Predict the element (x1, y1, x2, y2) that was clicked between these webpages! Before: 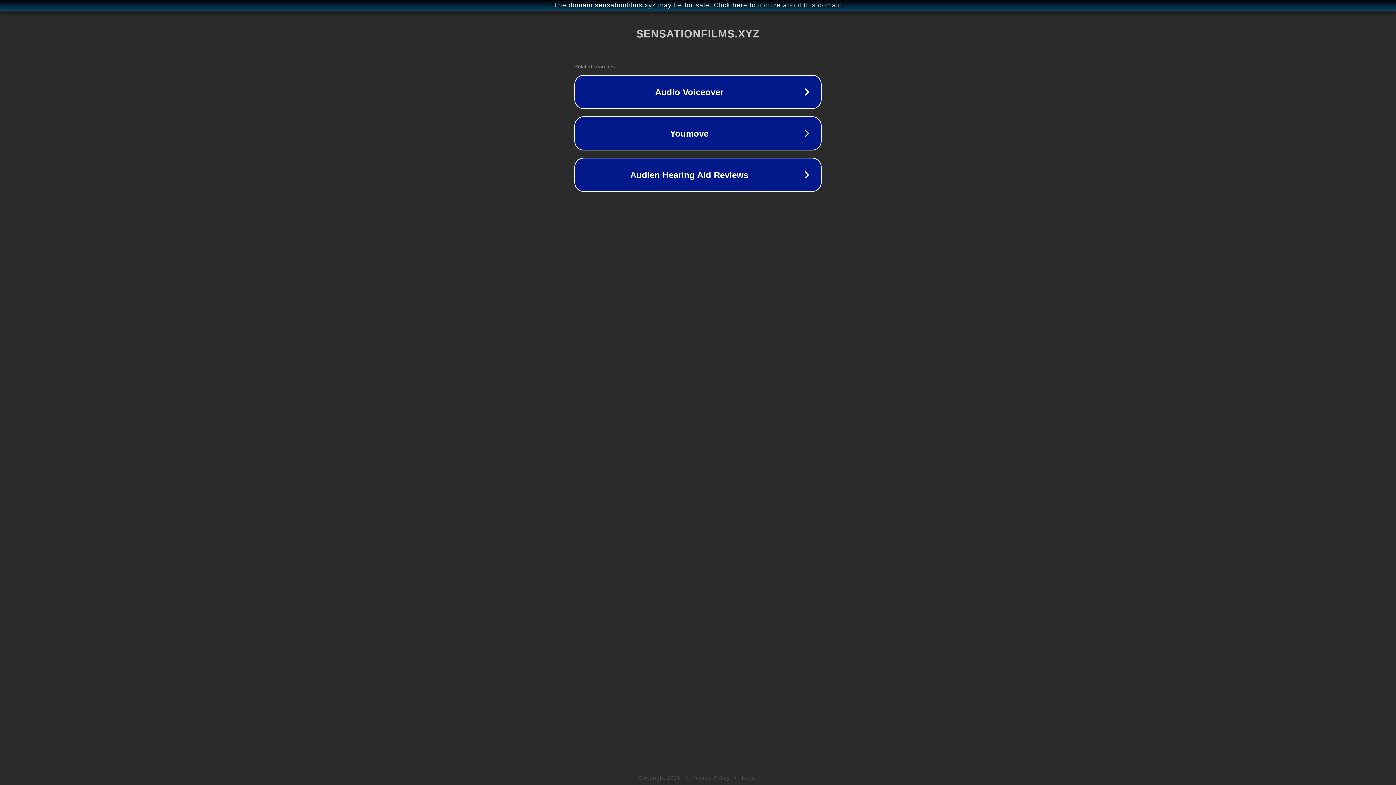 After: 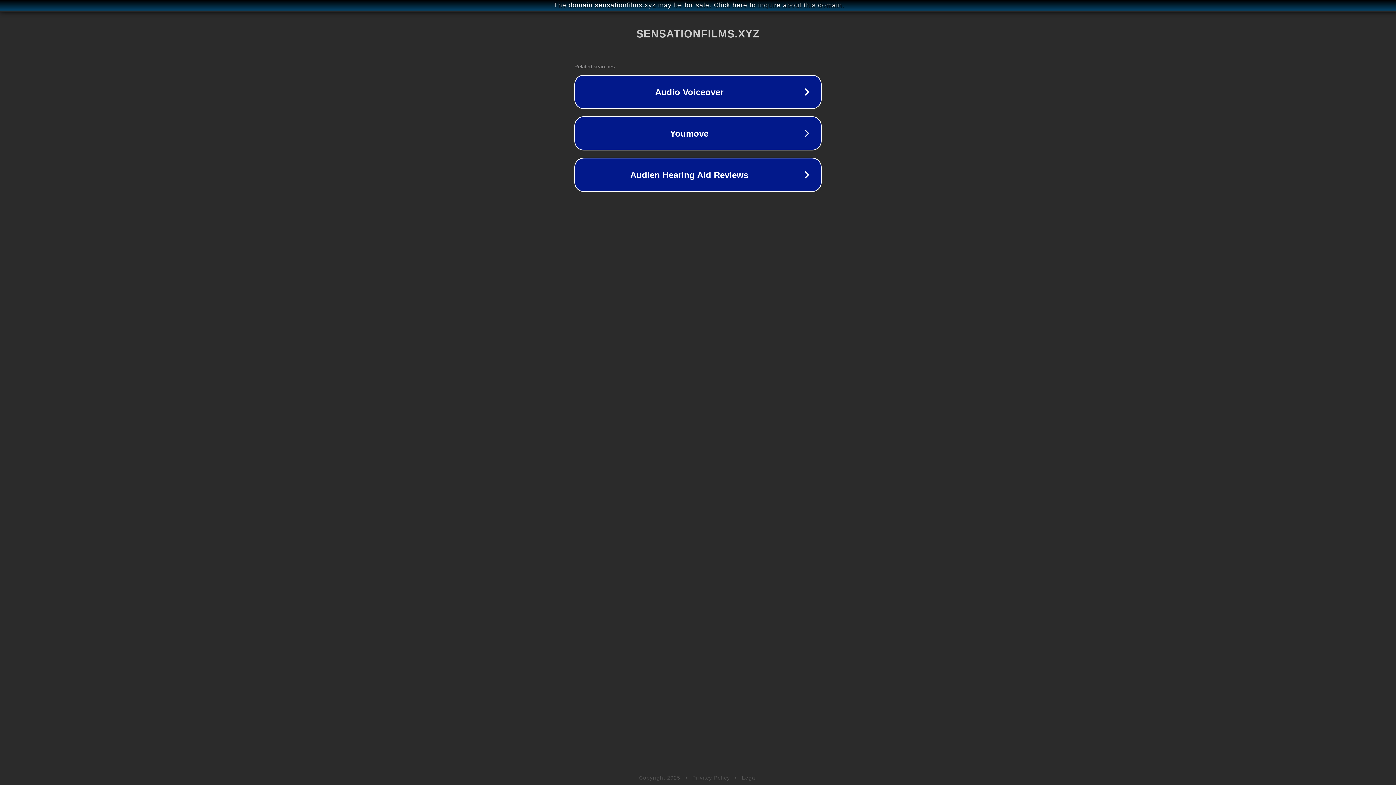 Action: bbox: (692, 775, 730, 781) label: Privacy Policy